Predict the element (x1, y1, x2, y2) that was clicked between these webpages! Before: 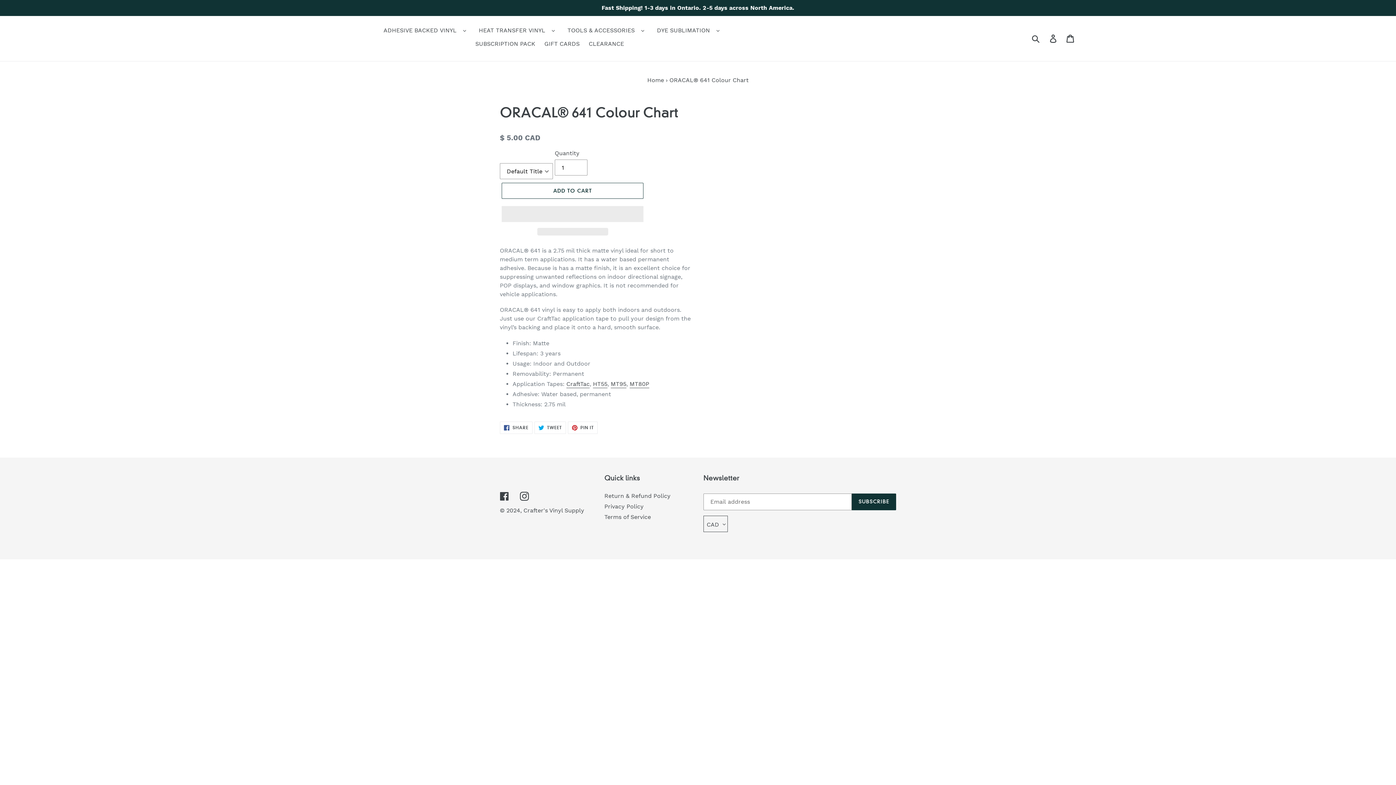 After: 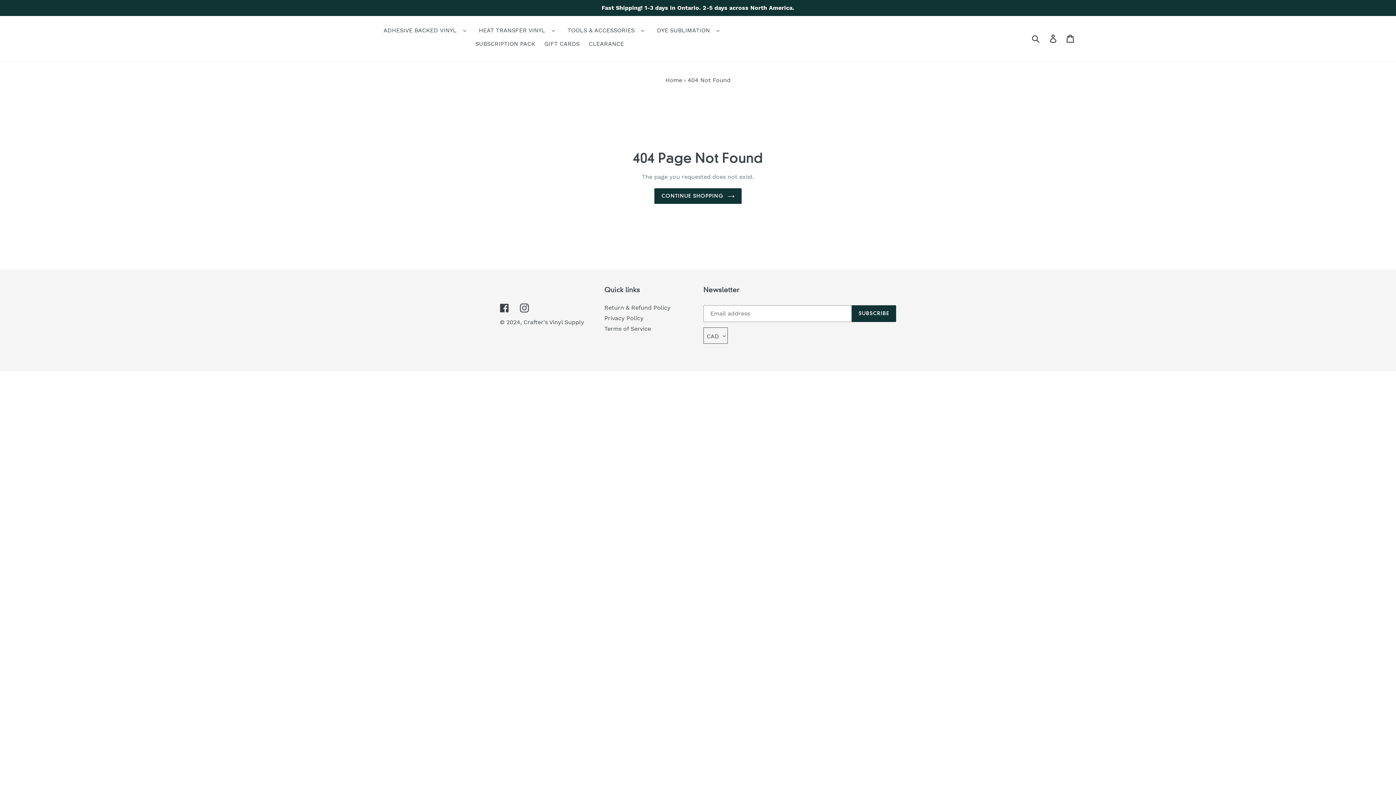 Action: label: SUBSCRIPTION PACK bbox: (471, 36, 539, 52)